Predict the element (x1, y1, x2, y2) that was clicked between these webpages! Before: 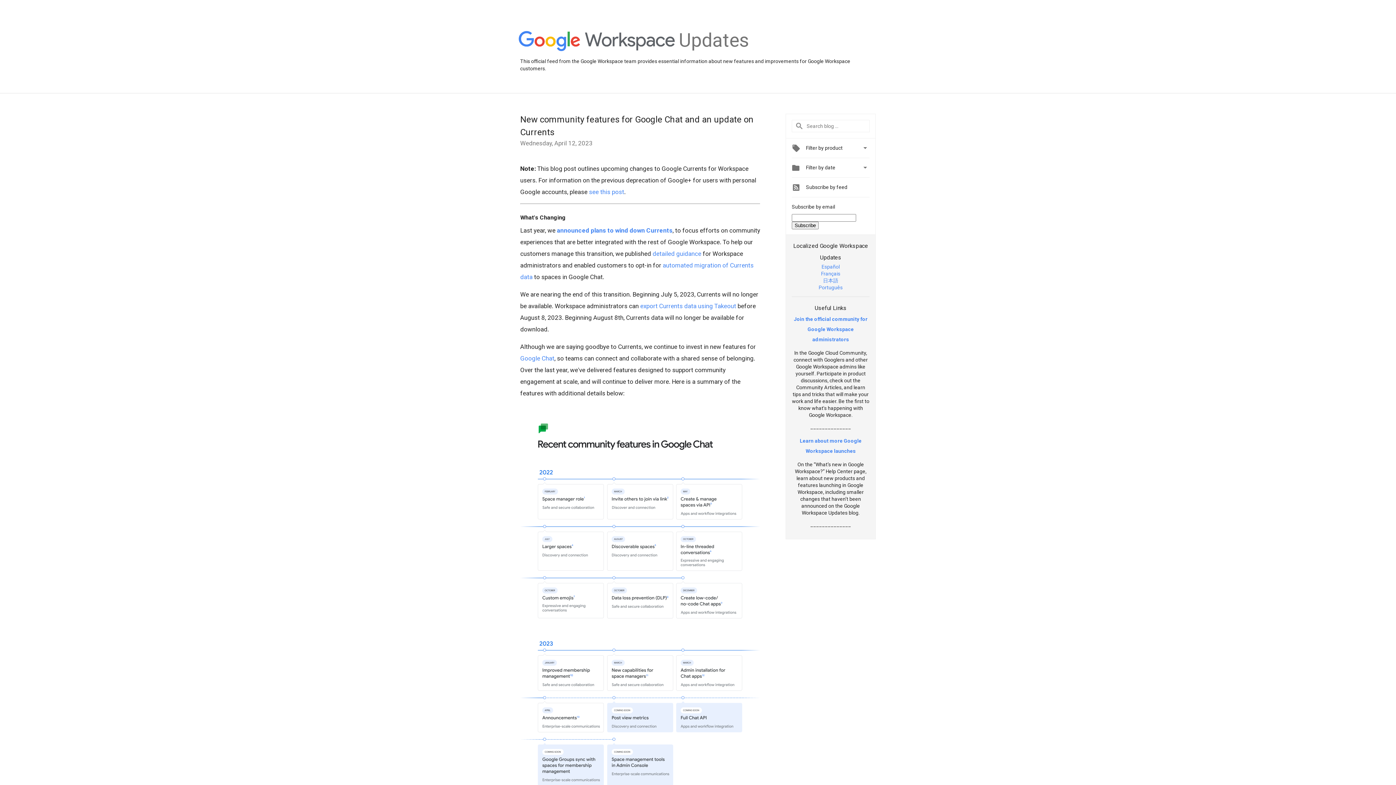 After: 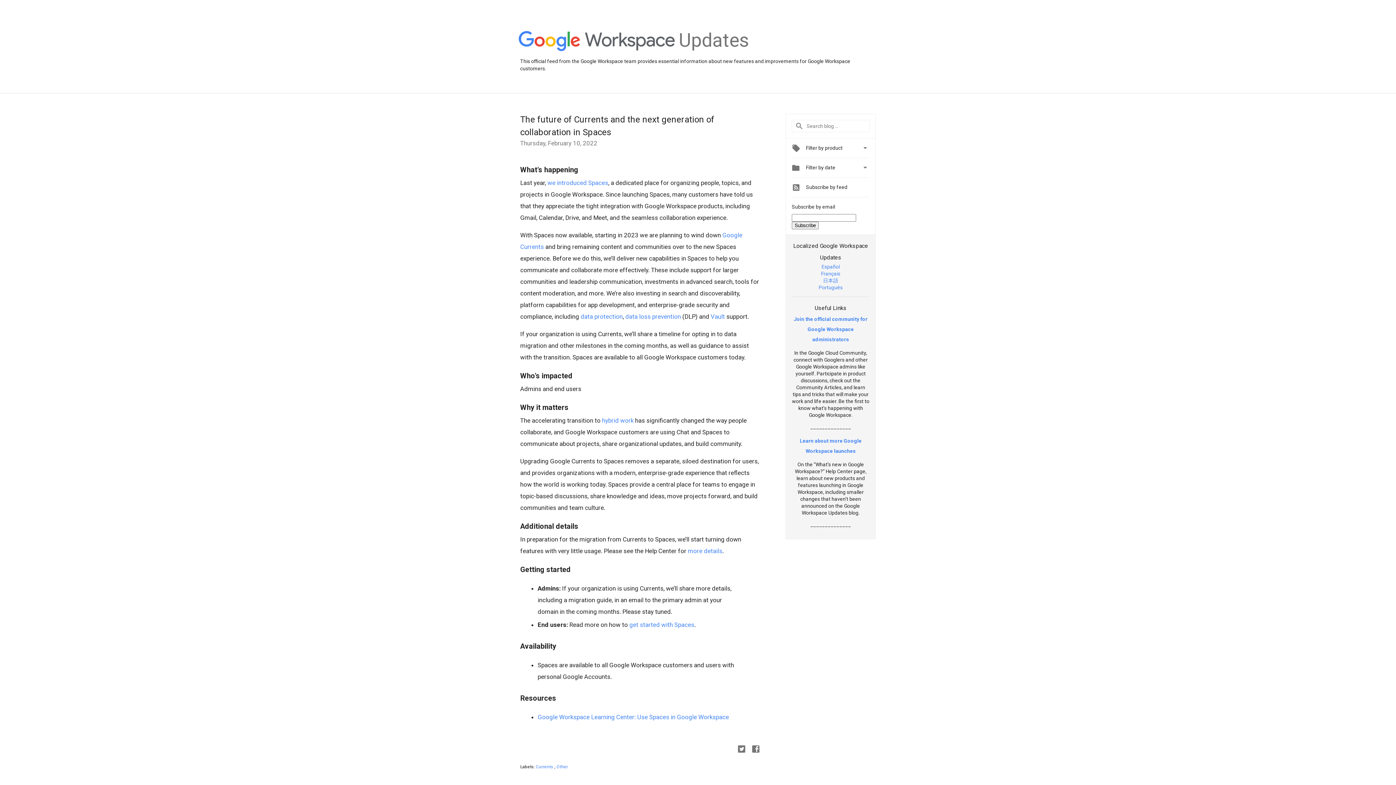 Action: label: announced plans to wind down Currents bbox: (557, 226, 672, 234)